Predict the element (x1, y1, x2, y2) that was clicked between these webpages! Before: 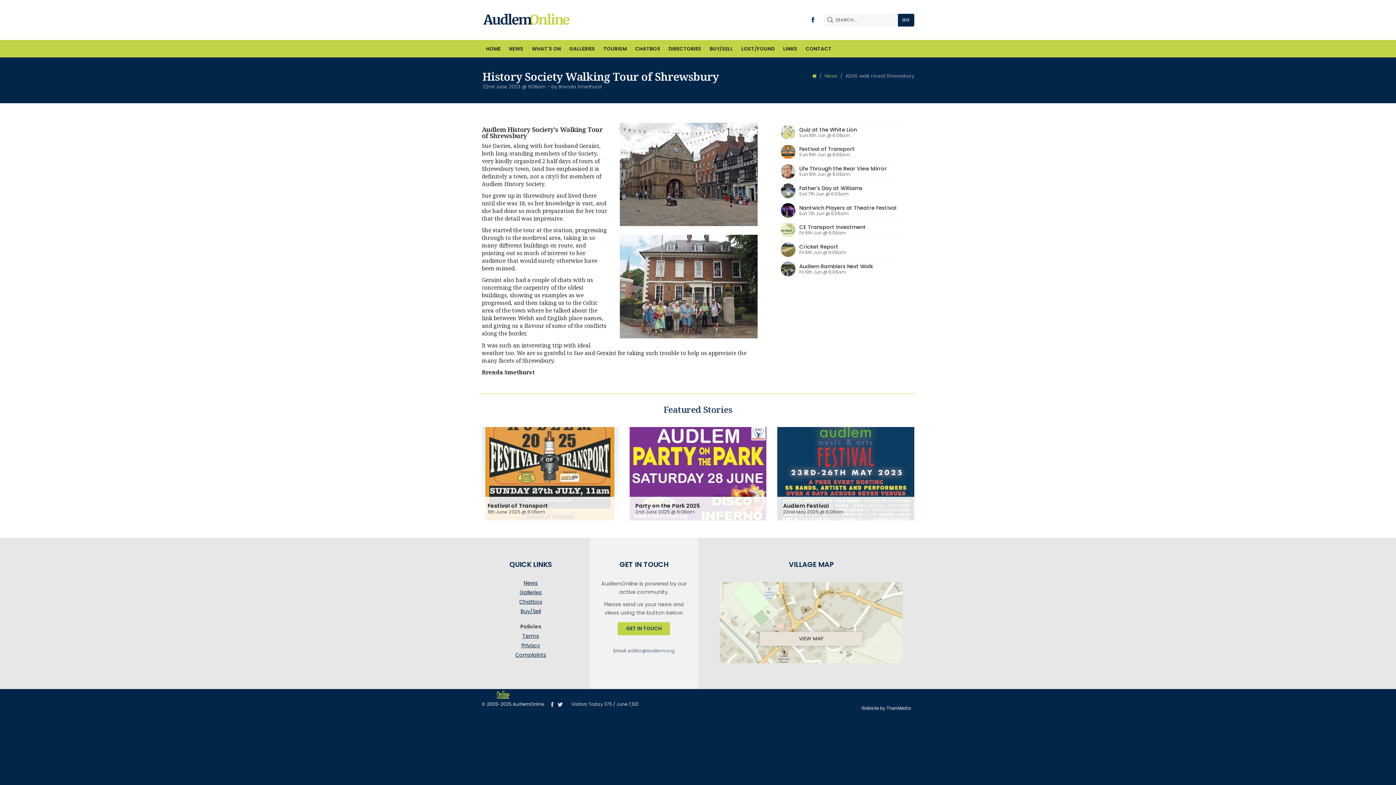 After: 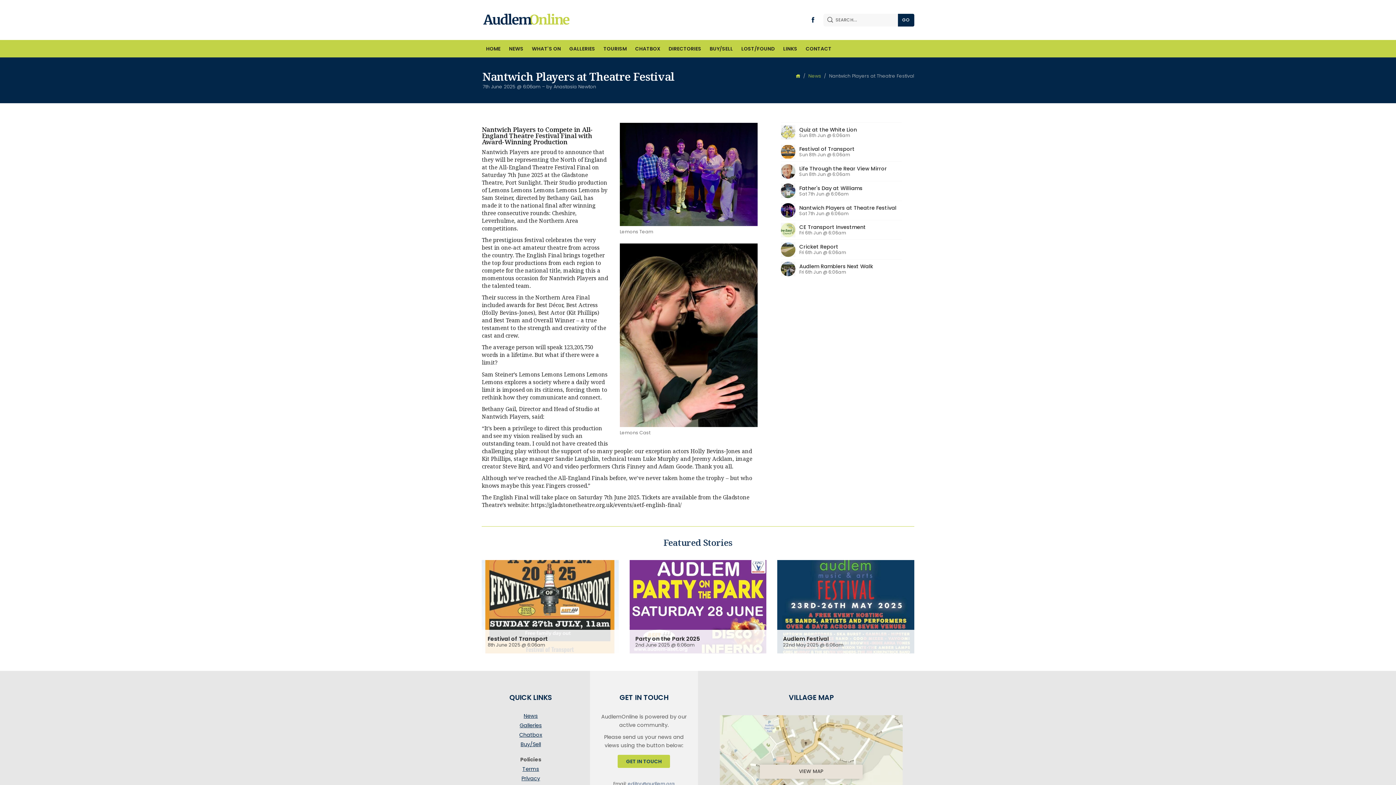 Action: bbox: (780, 200, 903, 220) label: Nantwich Players at Theatre Festival
Sat 7th Jun @ 6:06am